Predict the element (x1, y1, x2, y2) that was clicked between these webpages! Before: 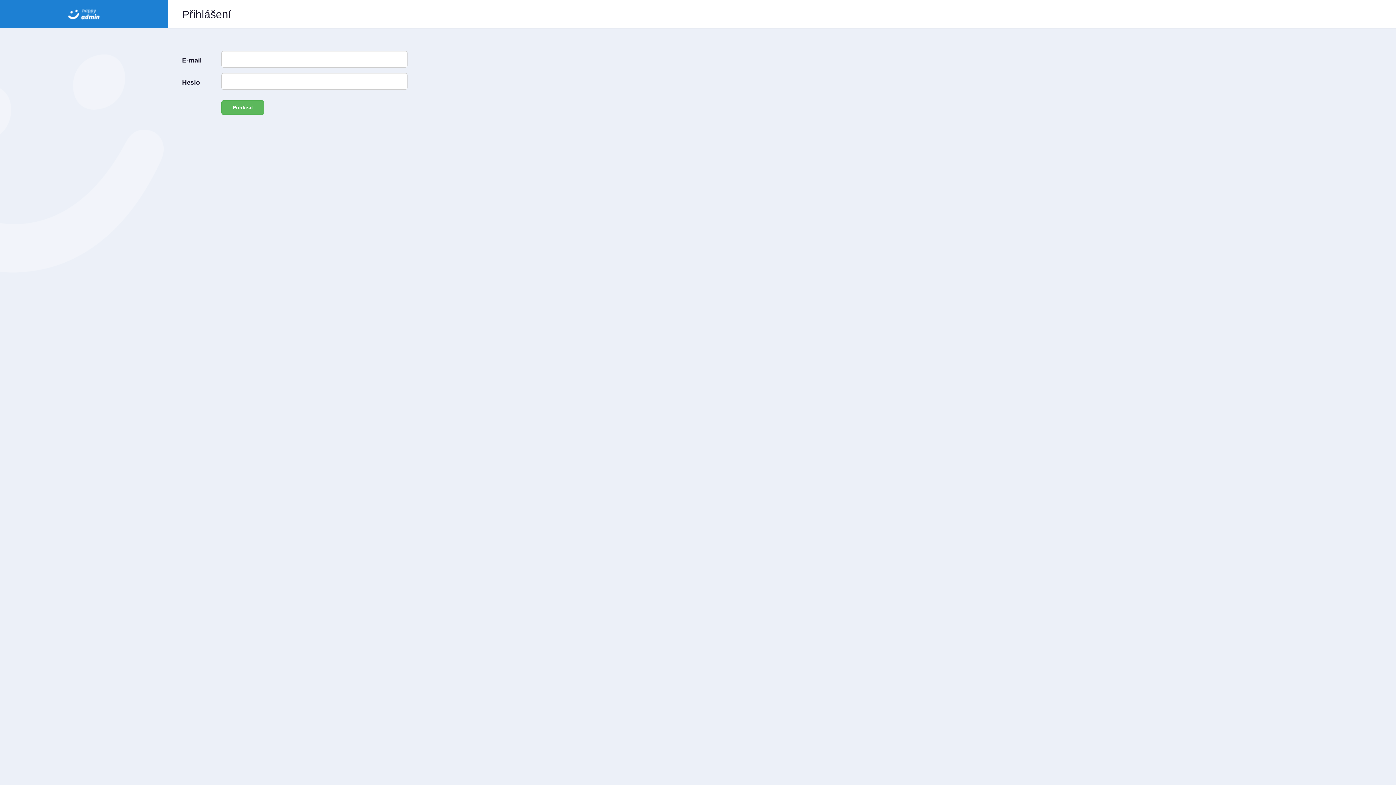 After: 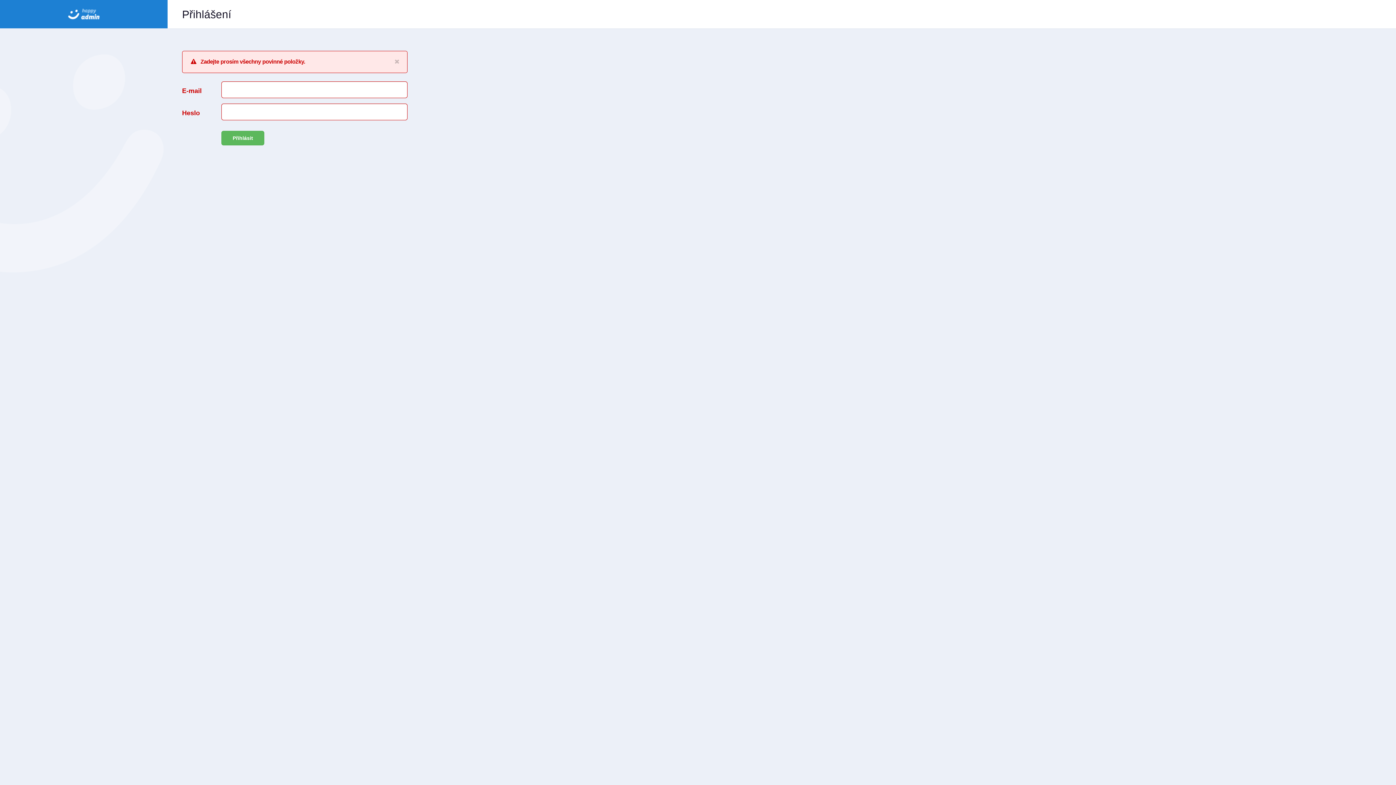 Action: label: Přihlásit bbox: (221, 100, 264, 114)